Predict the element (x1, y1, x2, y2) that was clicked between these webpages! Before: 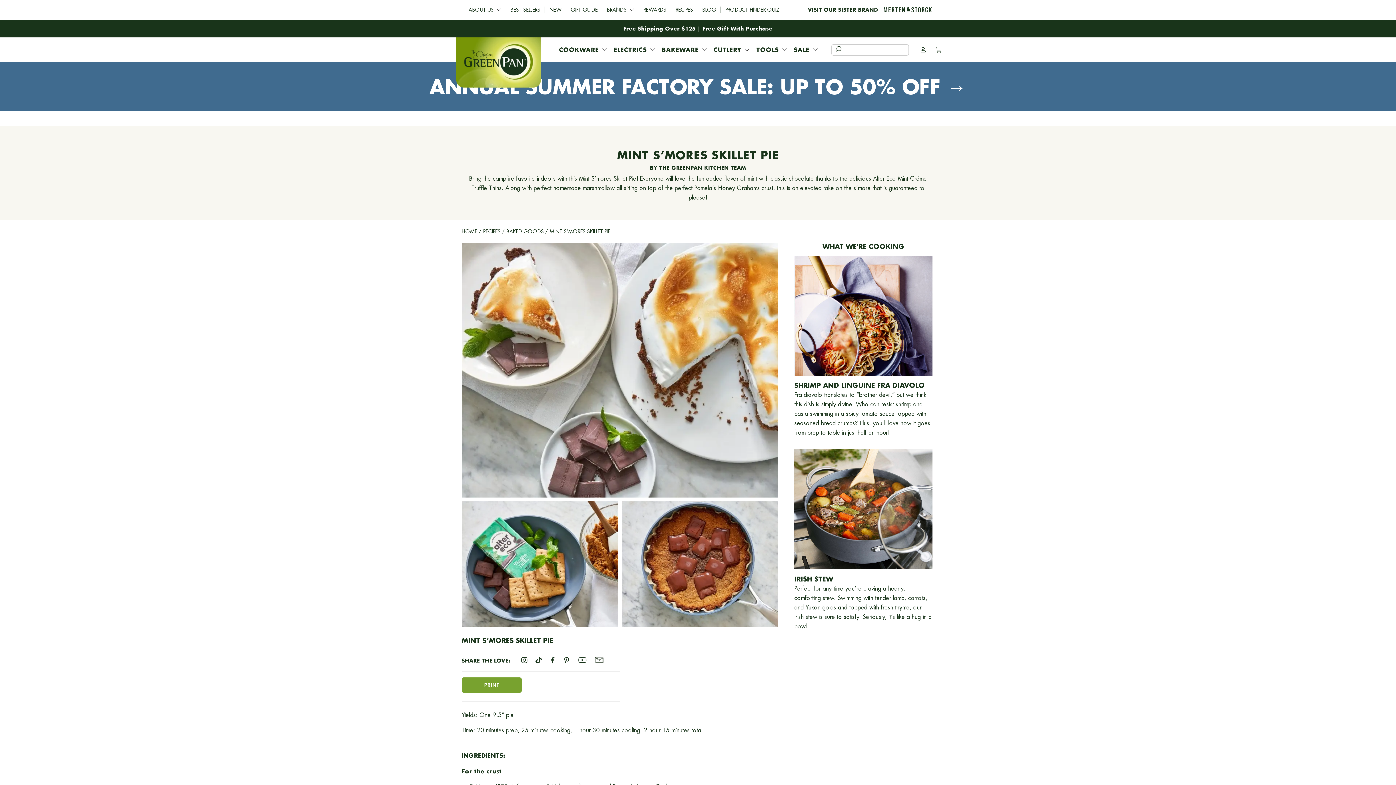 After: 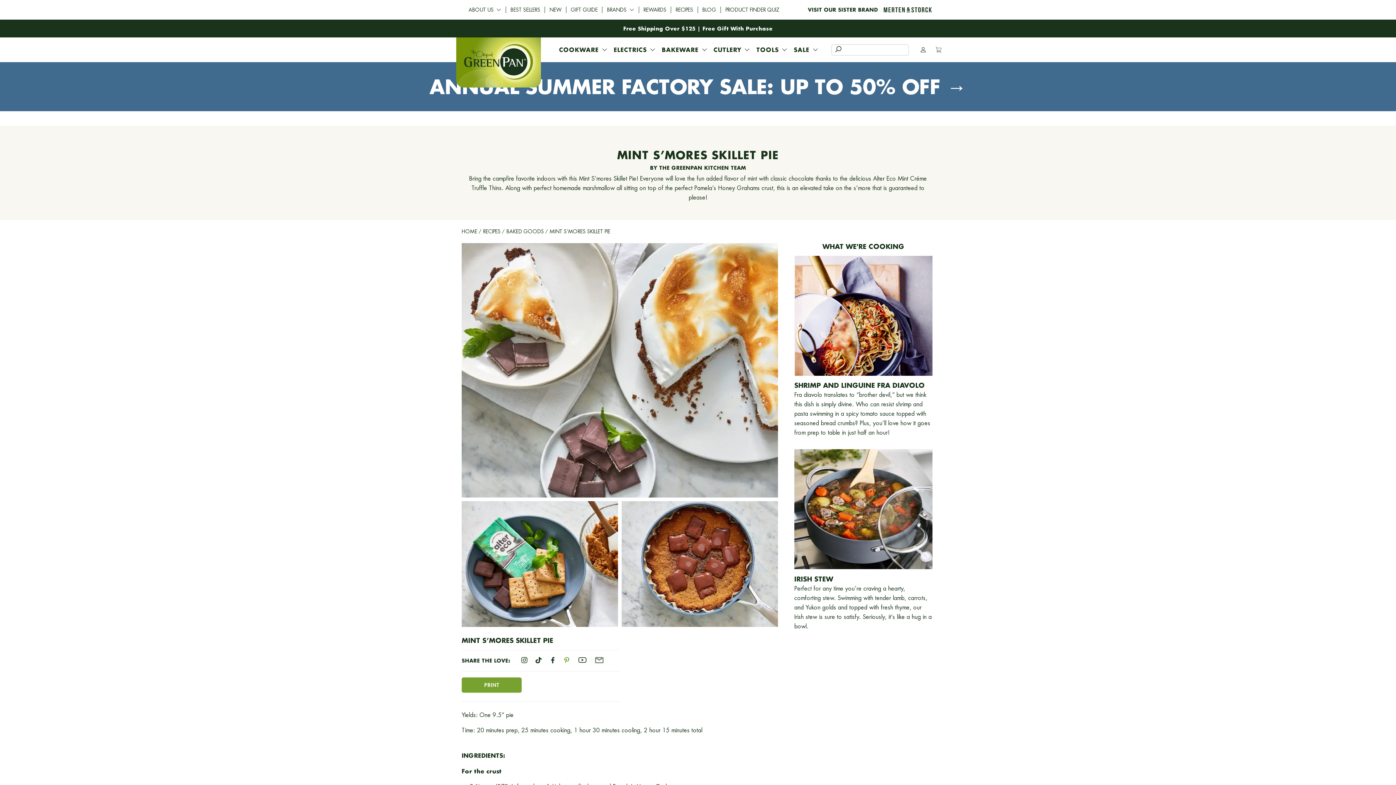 Action: label: Follow us on Pinterest bbox: (564, 657, 571, 664)